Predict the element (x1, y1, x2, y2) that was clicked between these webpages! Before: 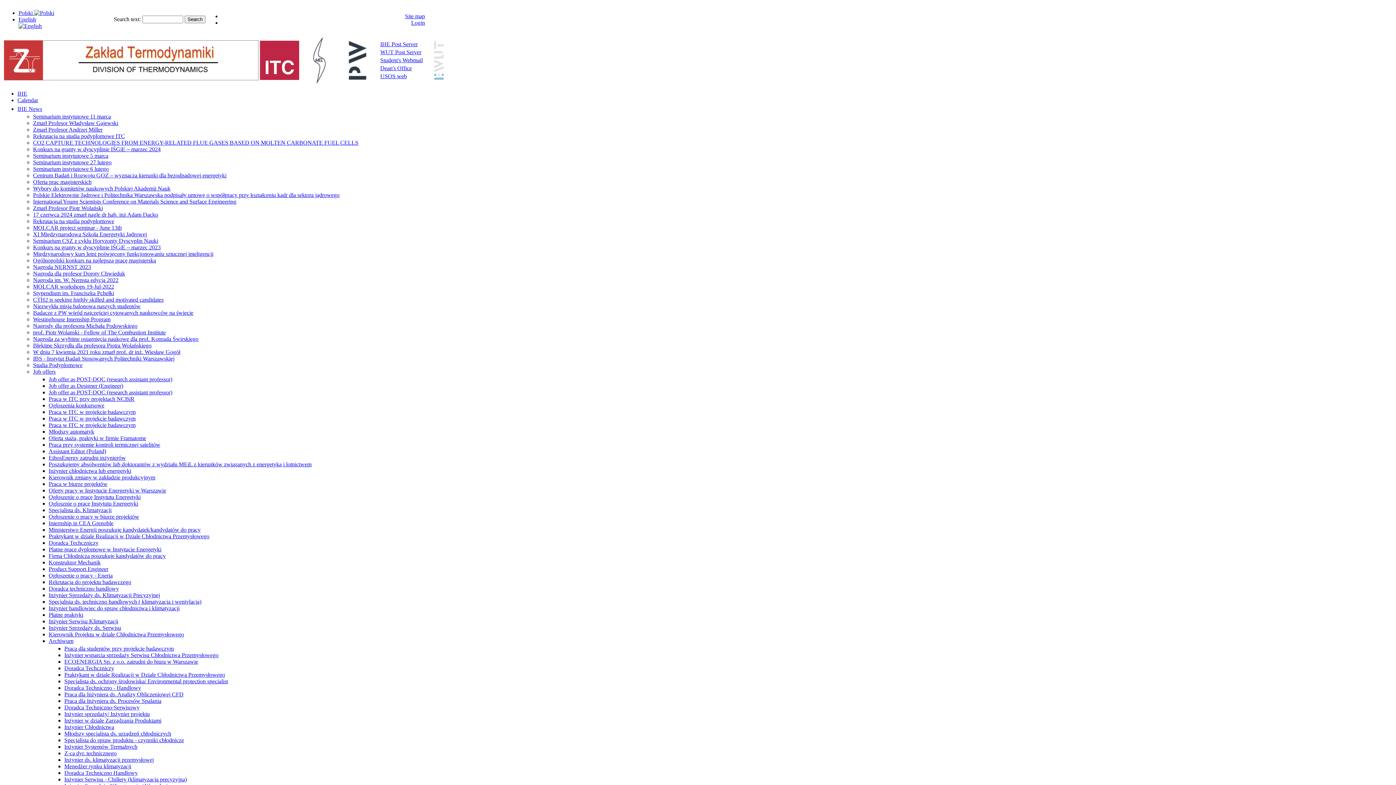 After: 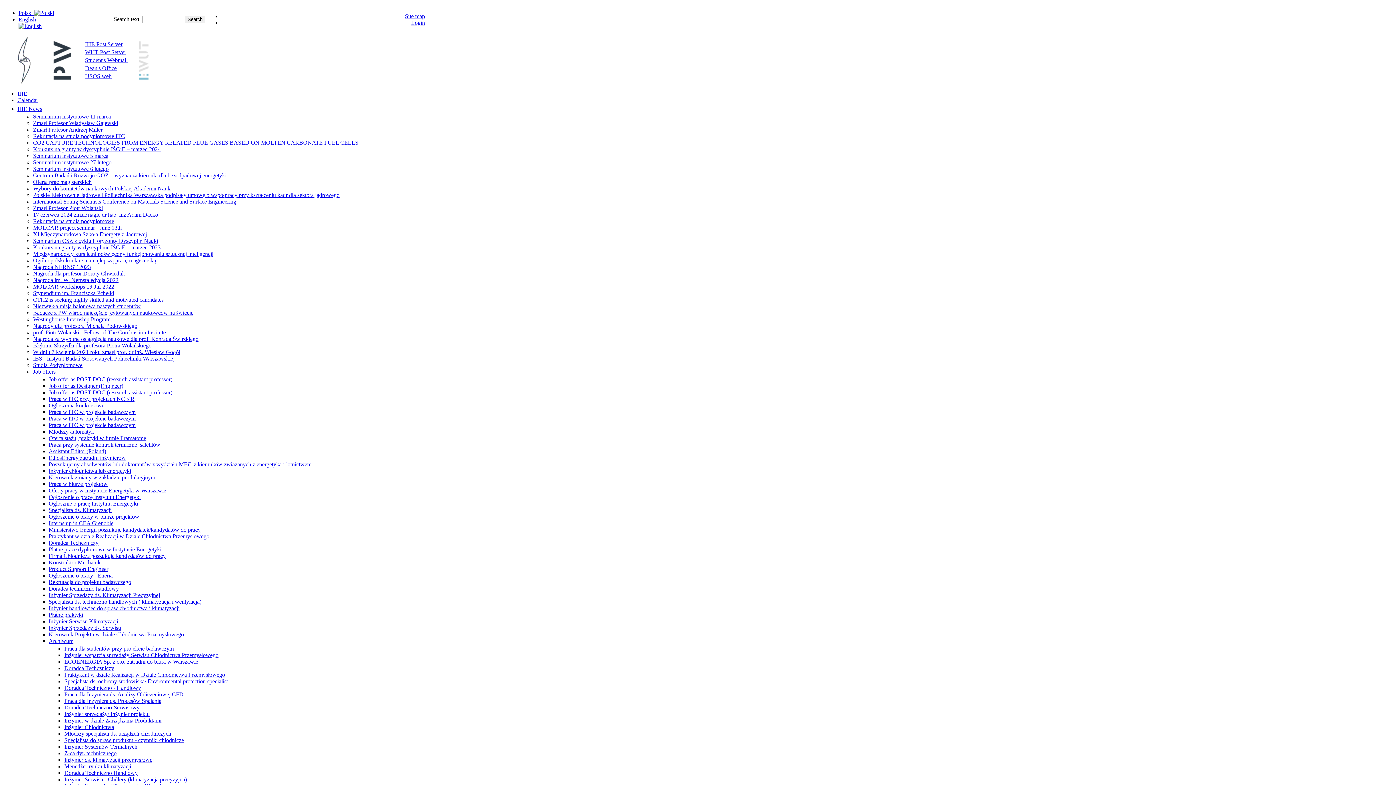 Action: label: Praktykant w dziale Realizacji w Dziale Chłodnictwa Przemysłowego bbox: (48, 533, 209, 539)